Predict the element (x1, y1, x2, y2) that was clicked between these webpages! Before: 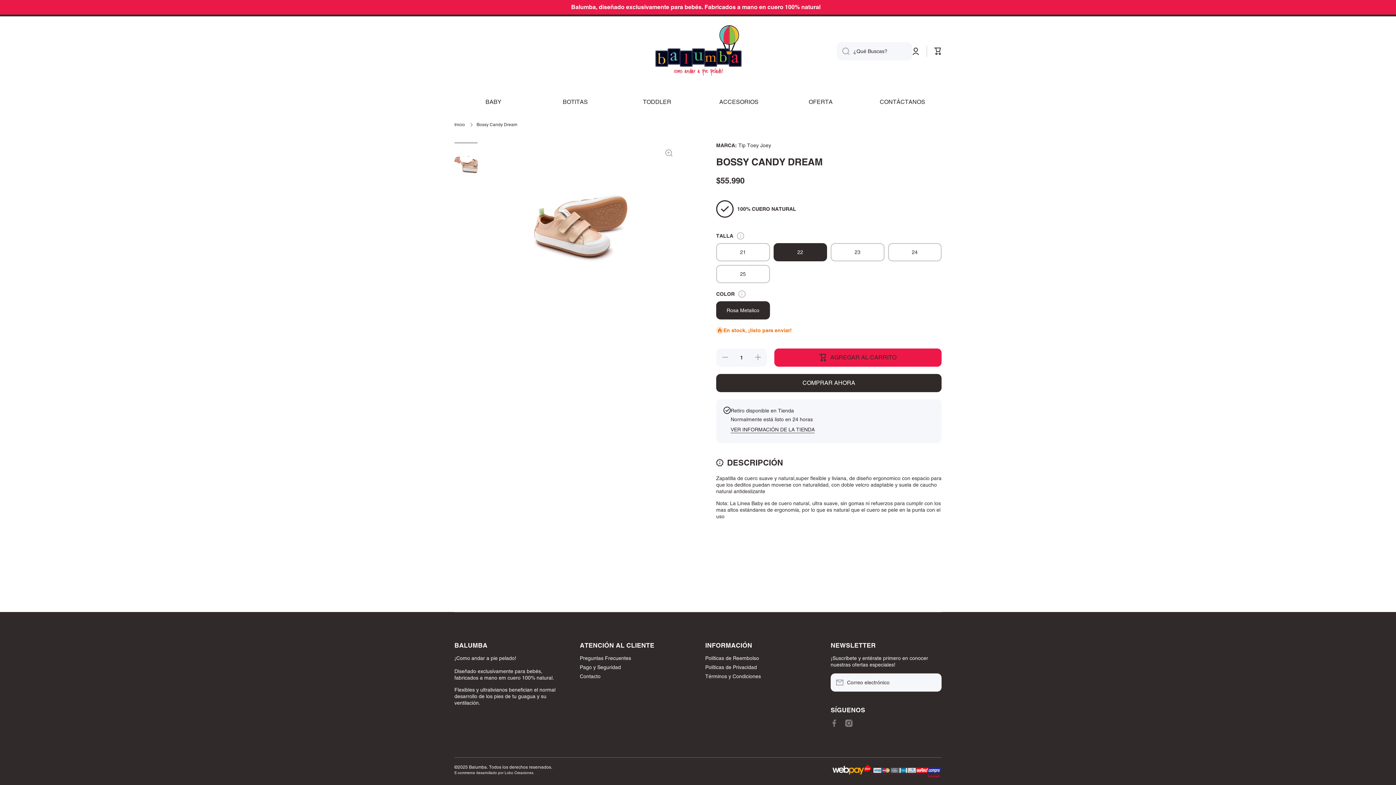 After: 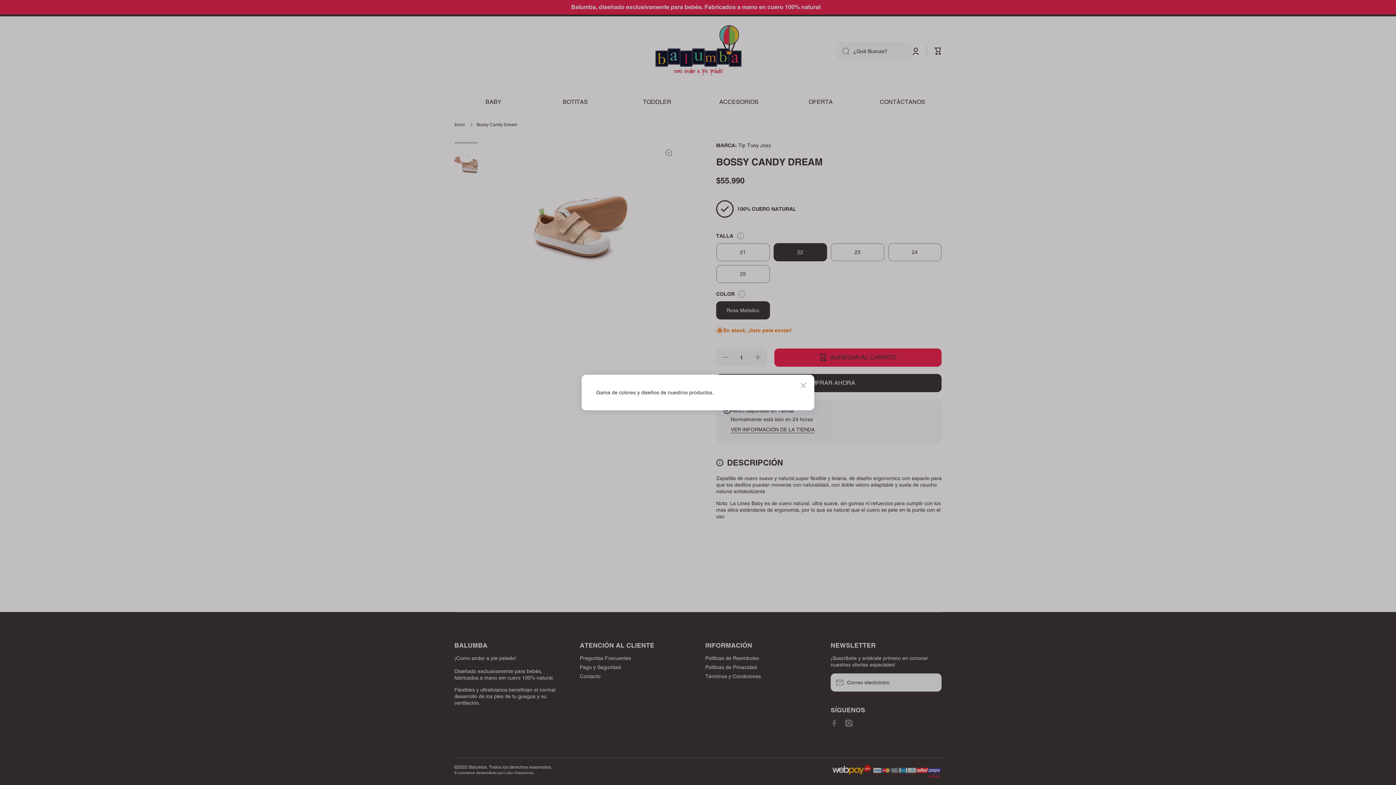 Action: bbox: (738, 290, 745, 297) label: Slide